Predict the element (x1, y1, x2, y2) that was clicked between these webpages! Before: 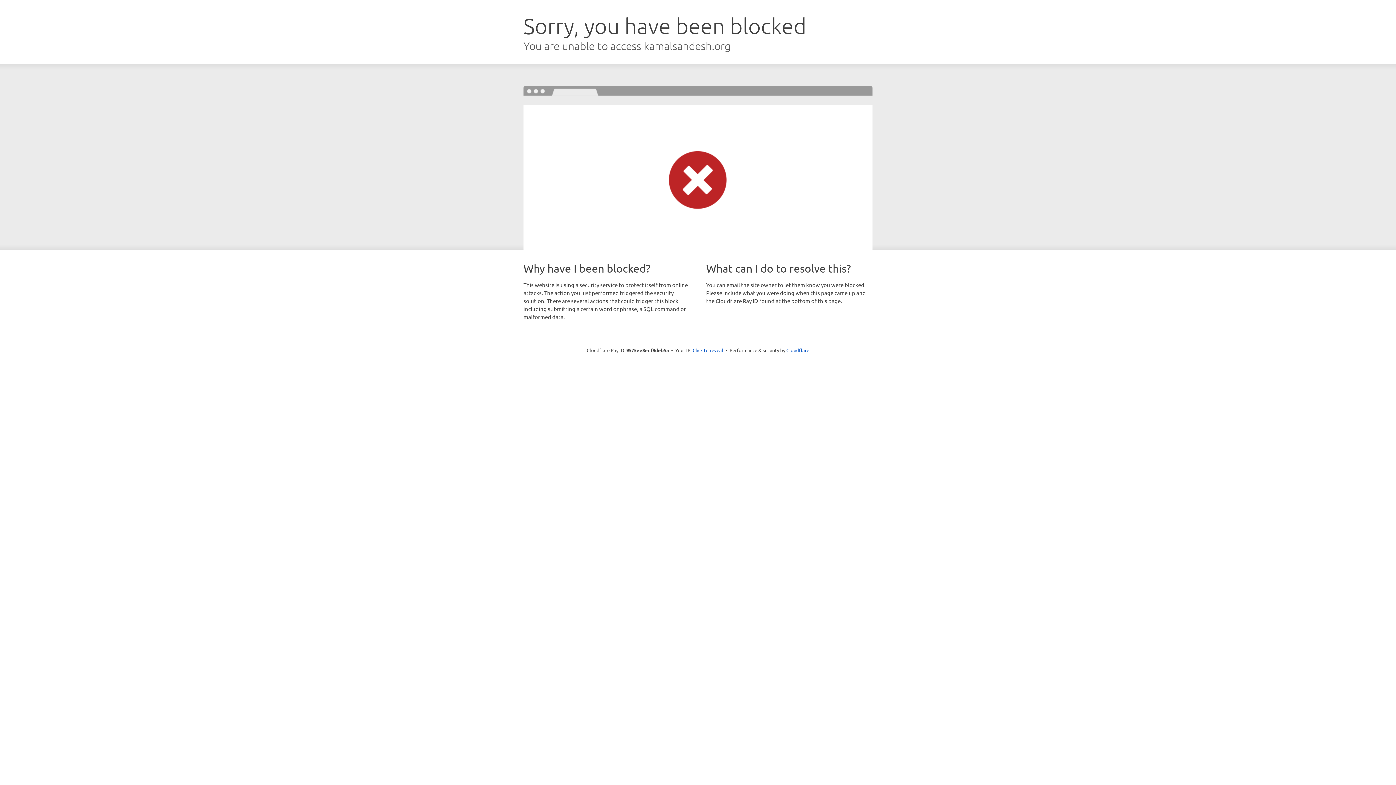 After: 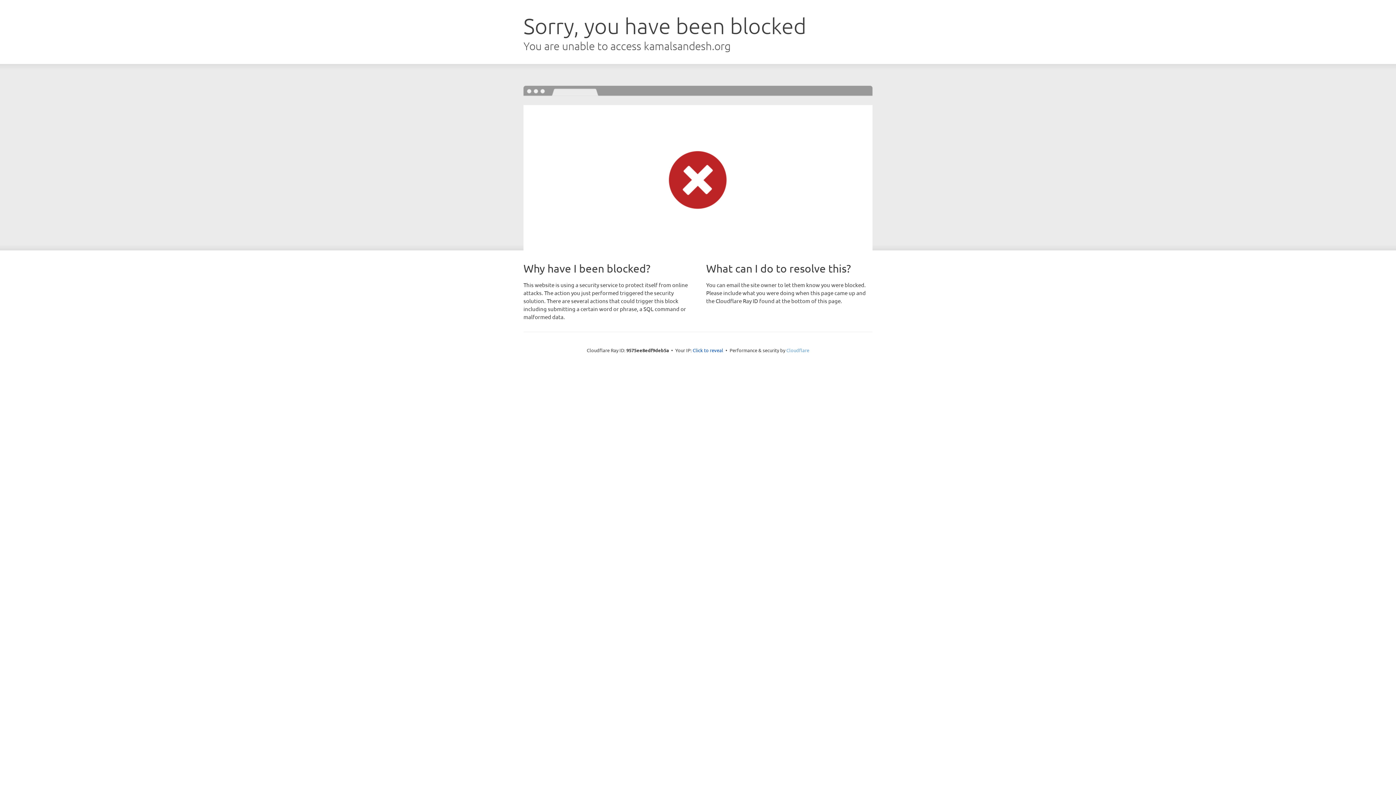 Action: label: Cloudflare bbox: (786, 347, 809, 353)